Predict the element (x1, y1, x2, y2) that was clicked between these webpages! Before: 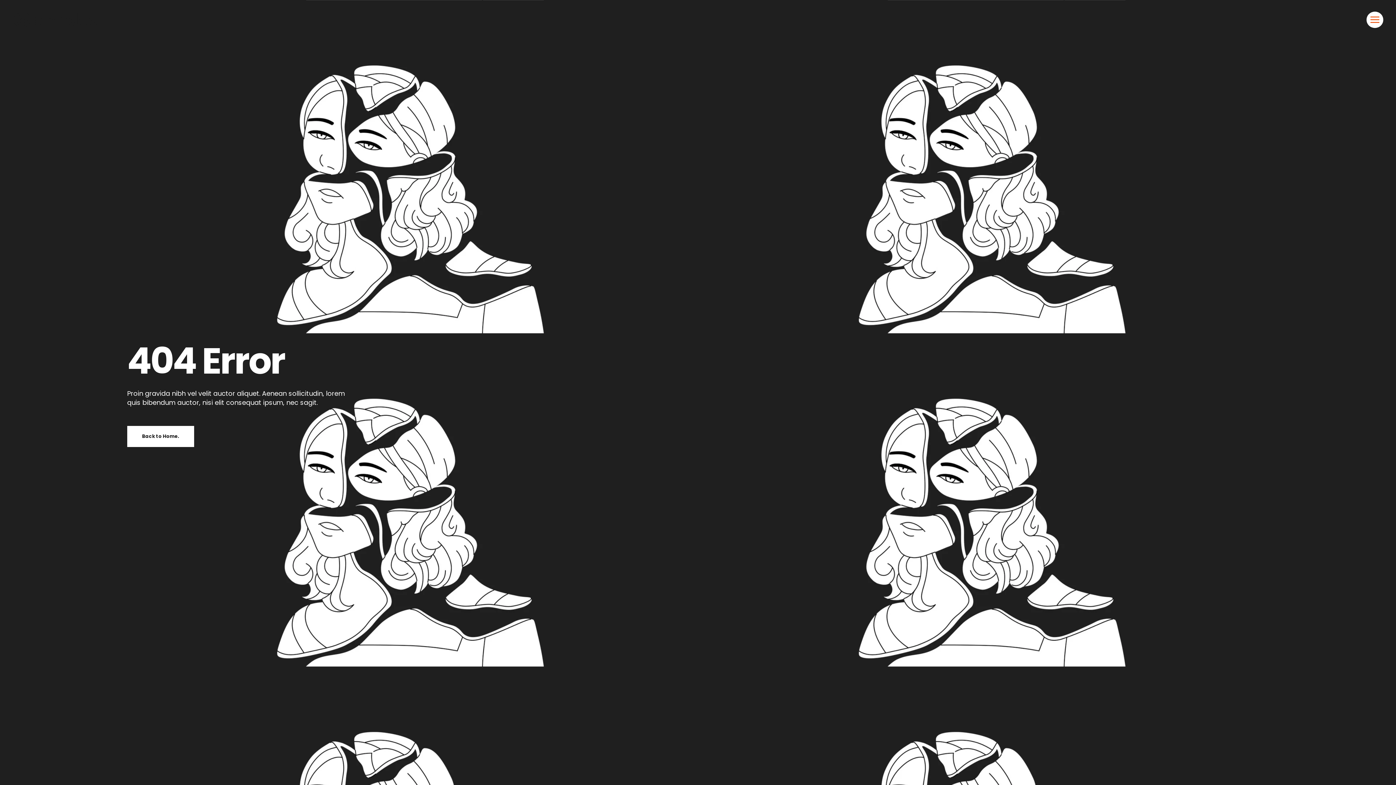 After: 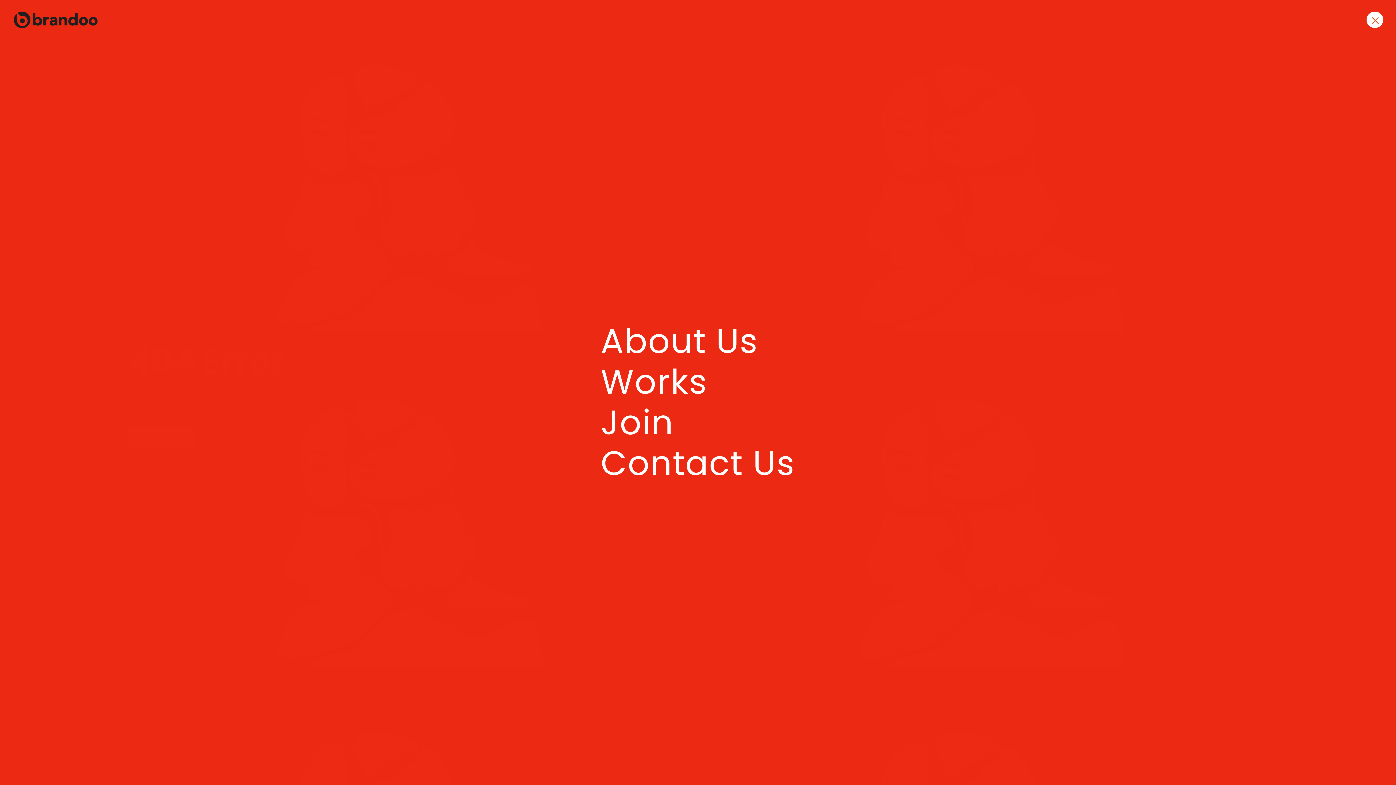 Action: bbox: (1366, 11, 1383, 28)